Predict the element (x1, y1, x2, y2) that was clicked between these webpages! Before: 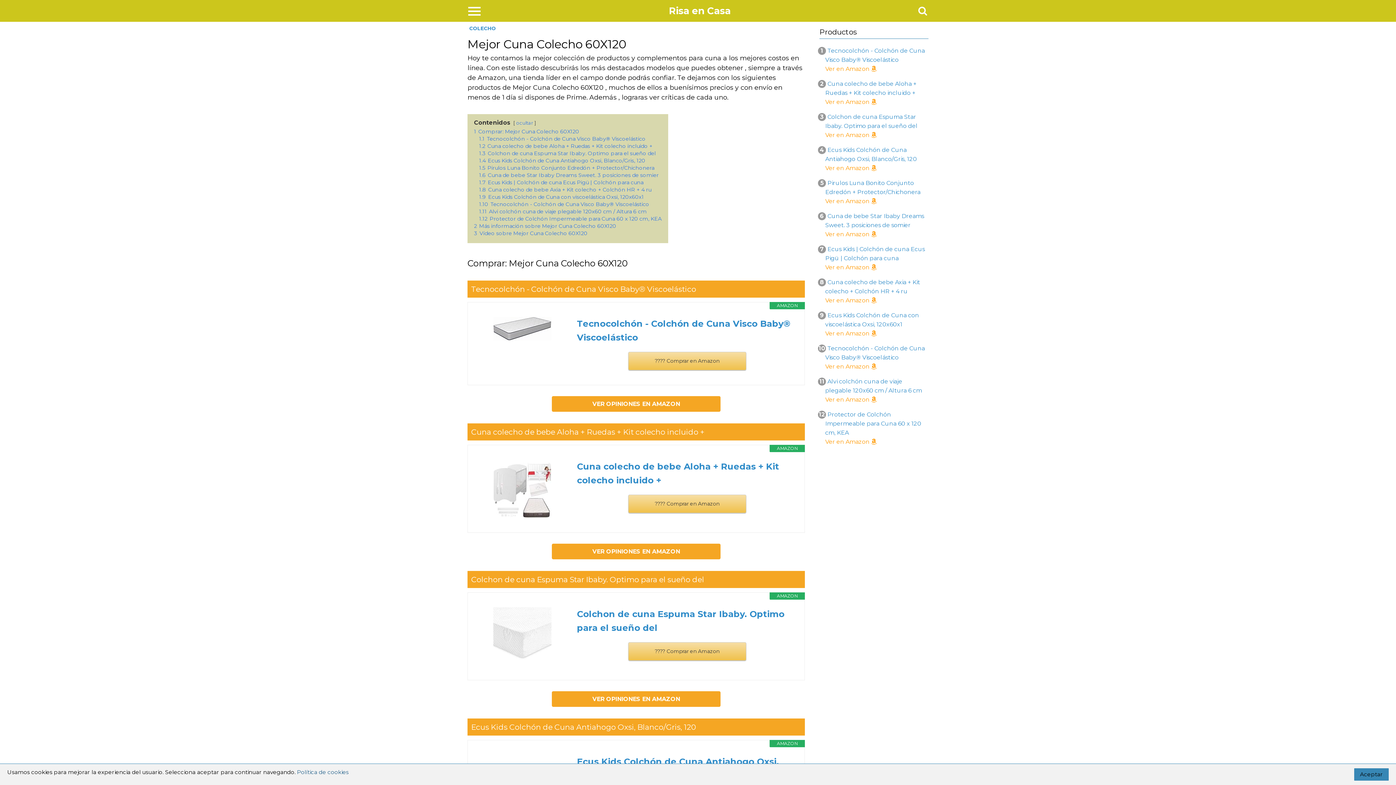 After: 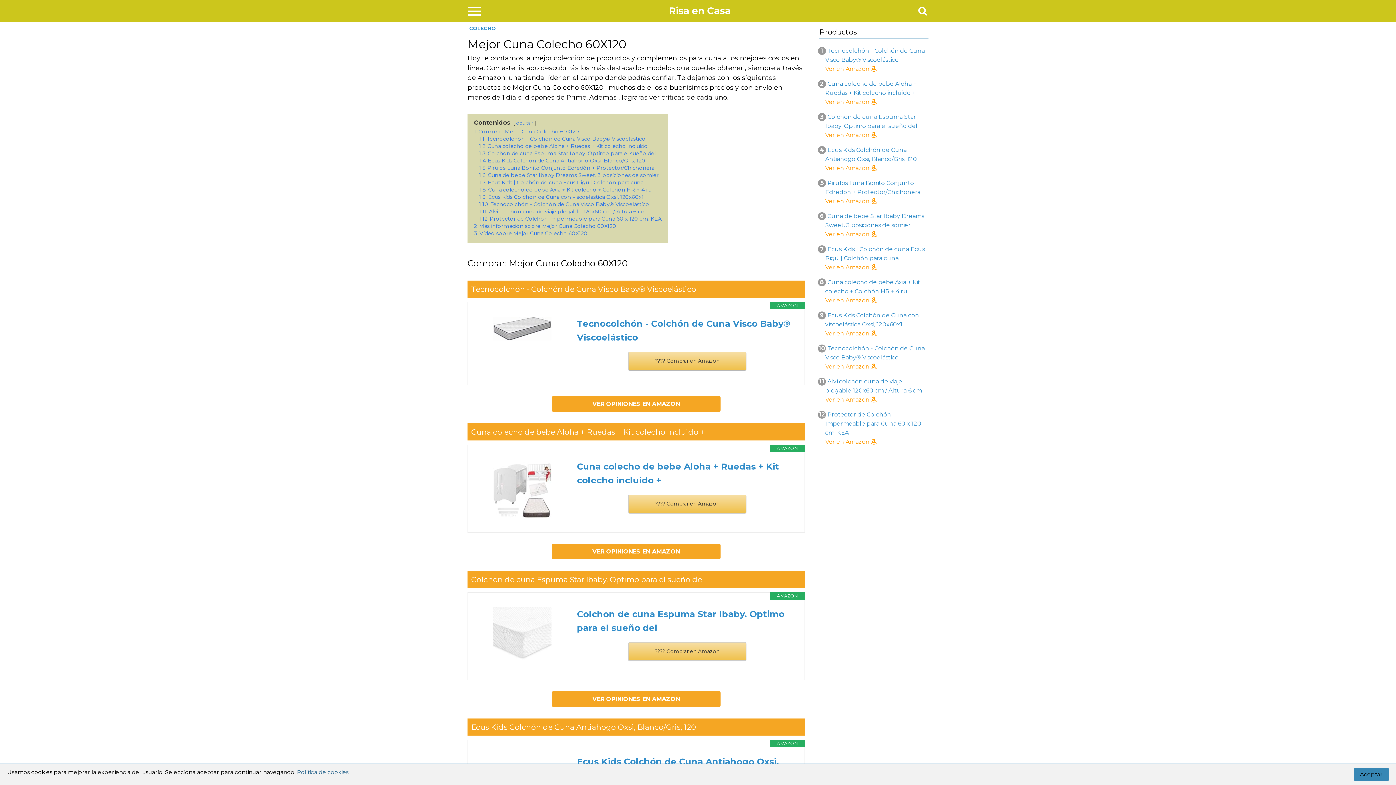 Action: label: AMAZON

Cuna colecho de bebe Aloha + Ruedas + Kit colecho incluido + bbox: (475, 460, 797, 487)